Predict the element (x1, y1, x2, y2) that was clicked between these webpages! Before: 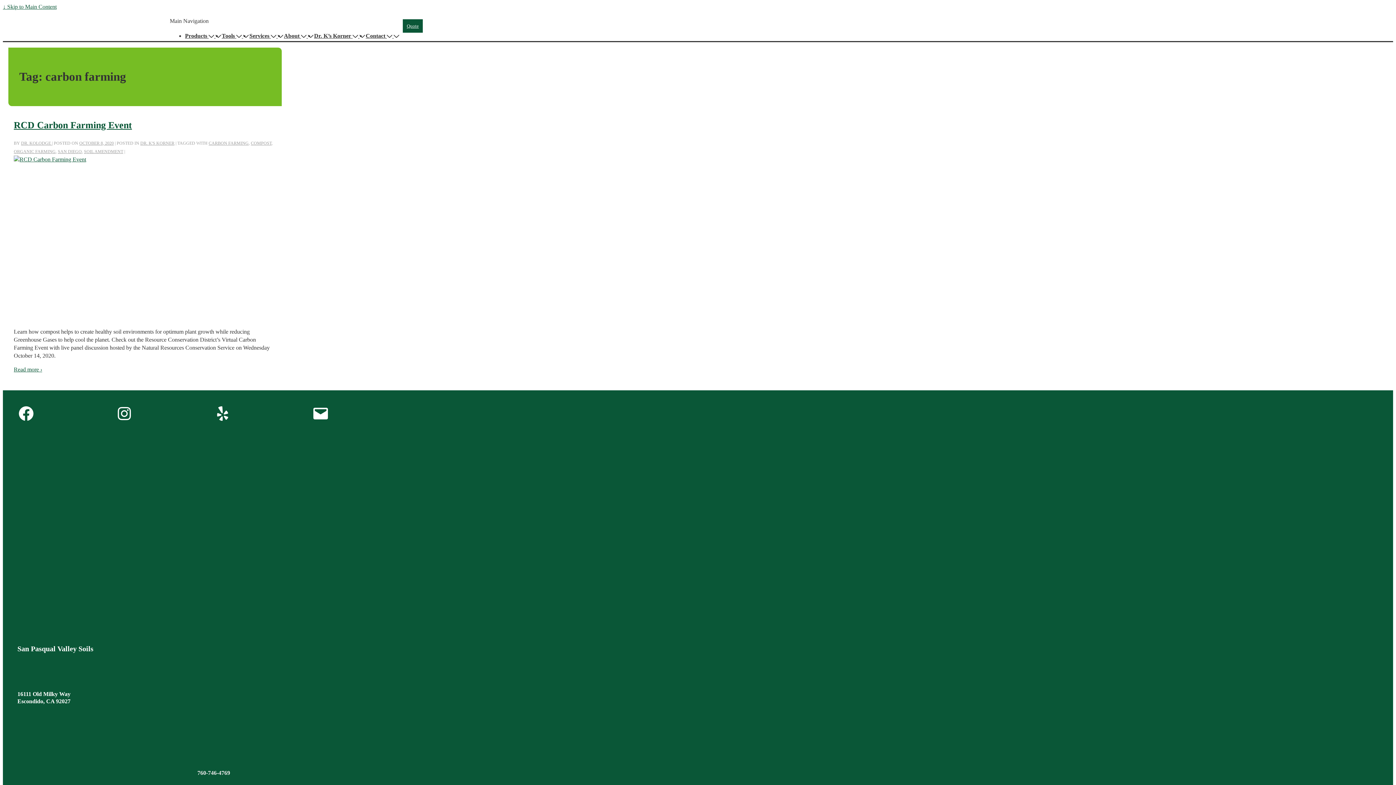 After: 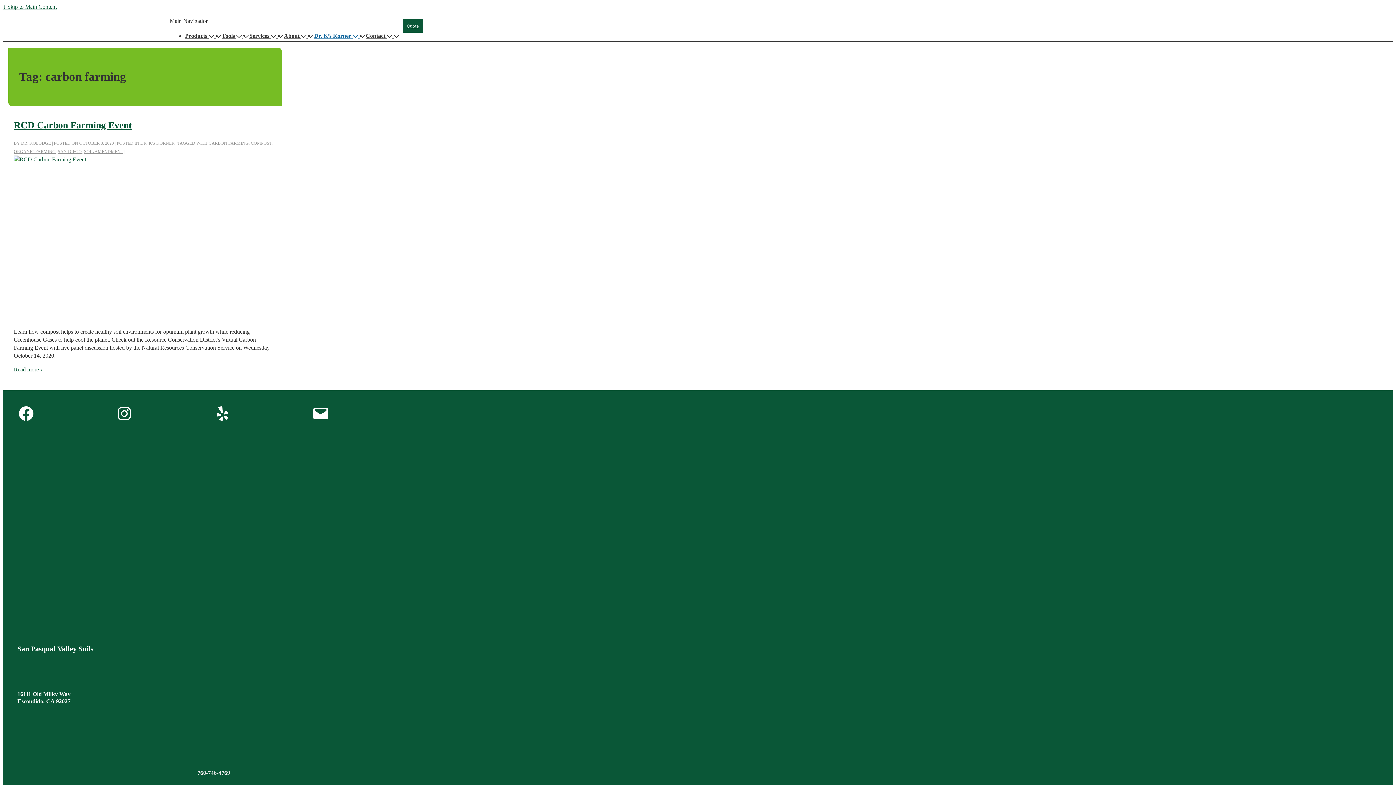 Action: label: Dr. K’s Korner   bbox: (314, 32, 359, 38)